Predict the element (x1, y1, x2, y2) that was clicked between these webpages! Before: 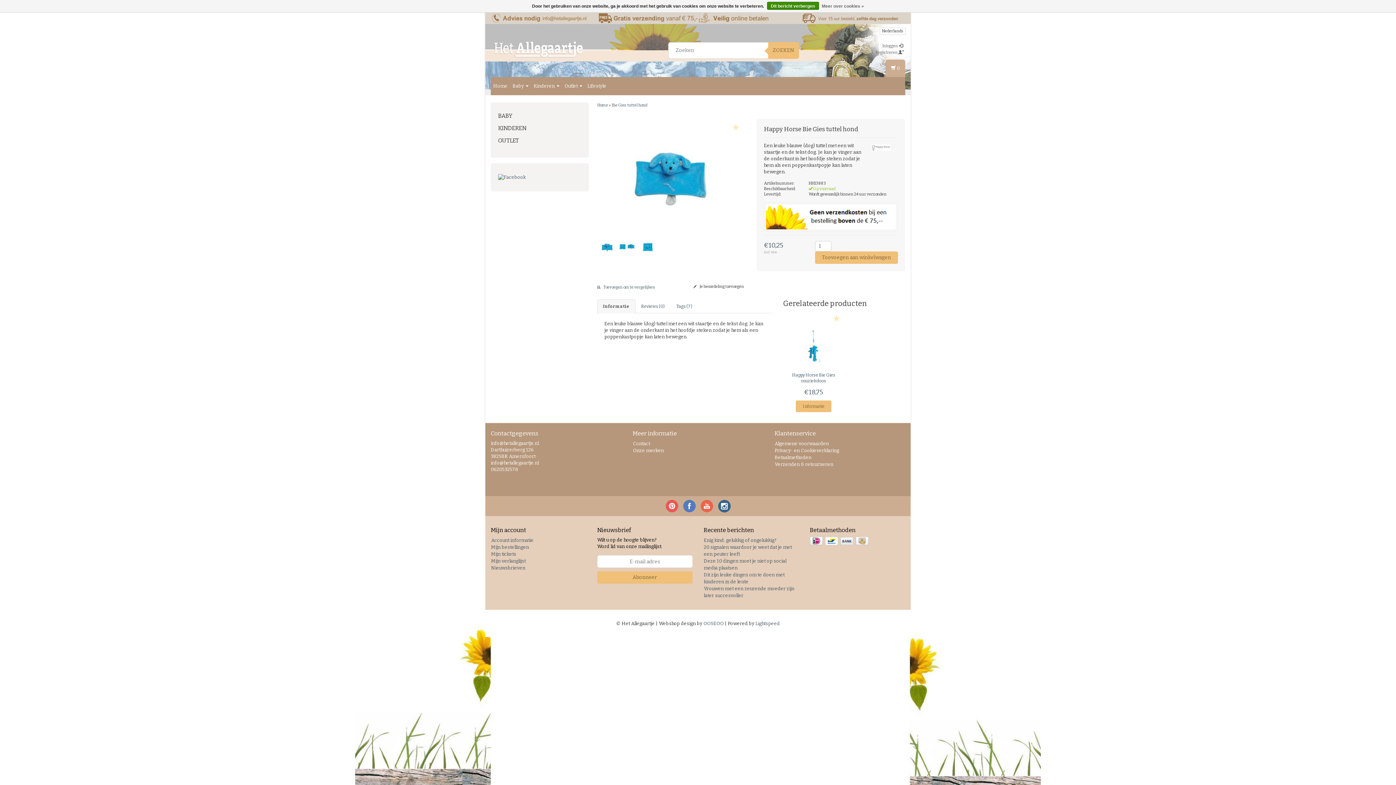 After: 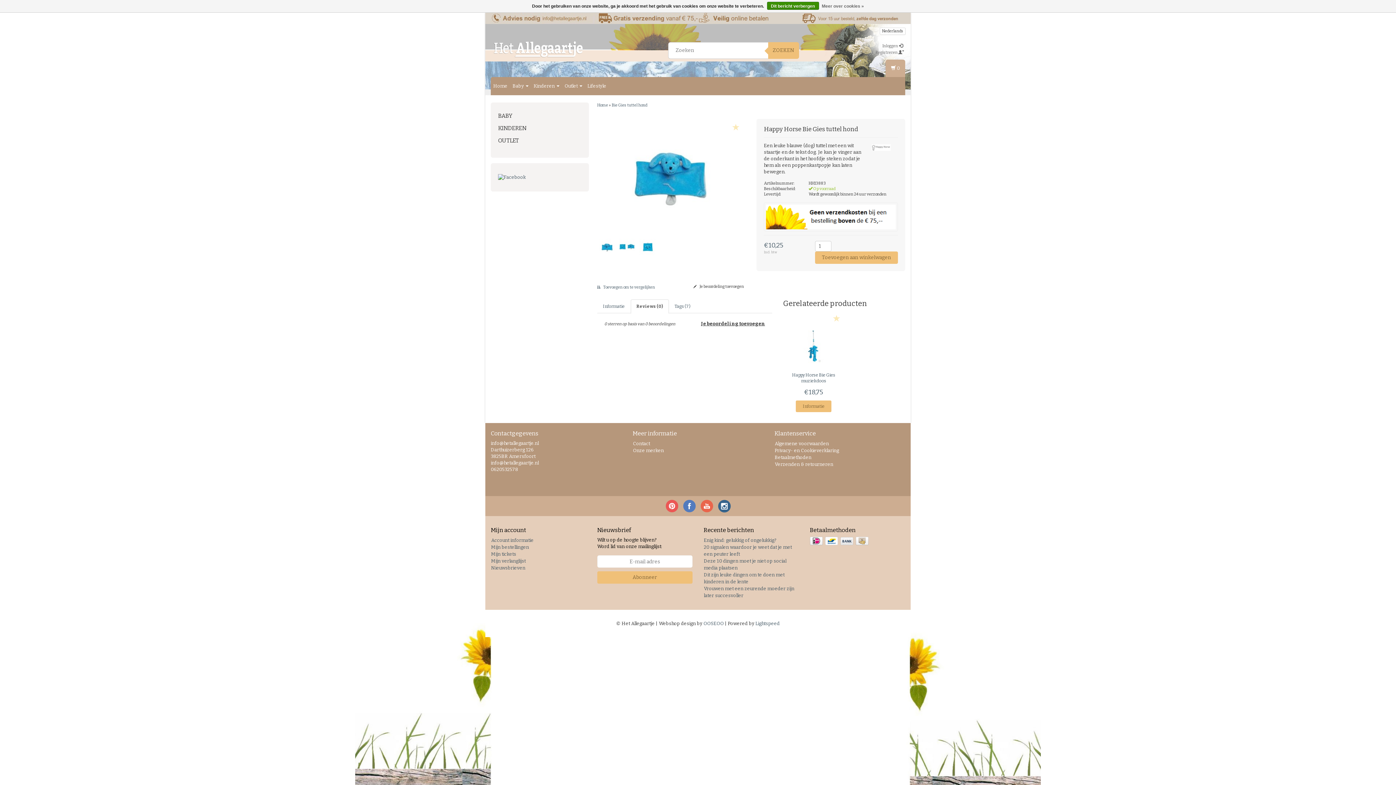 Action: label: Reviews (0) bbox: (635, 299, 670, 313)